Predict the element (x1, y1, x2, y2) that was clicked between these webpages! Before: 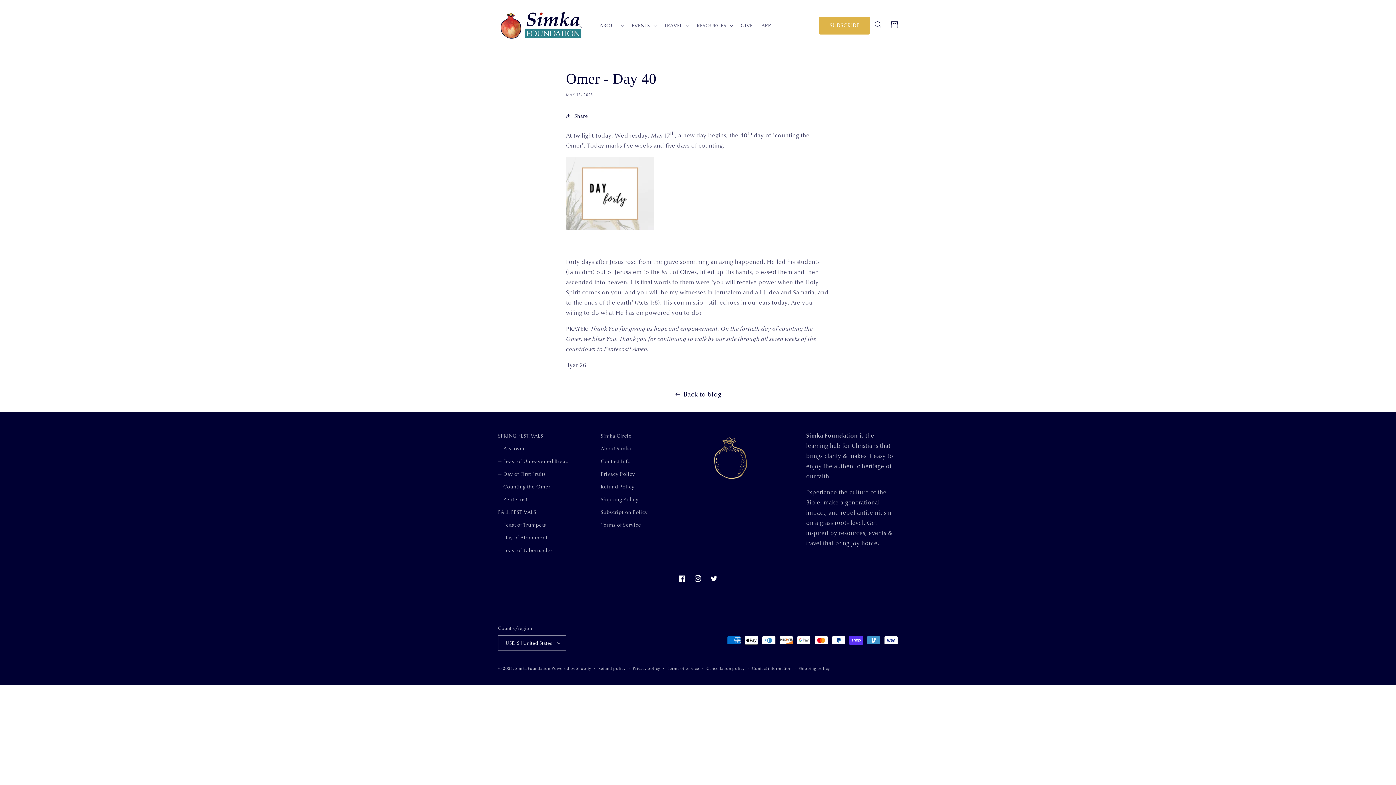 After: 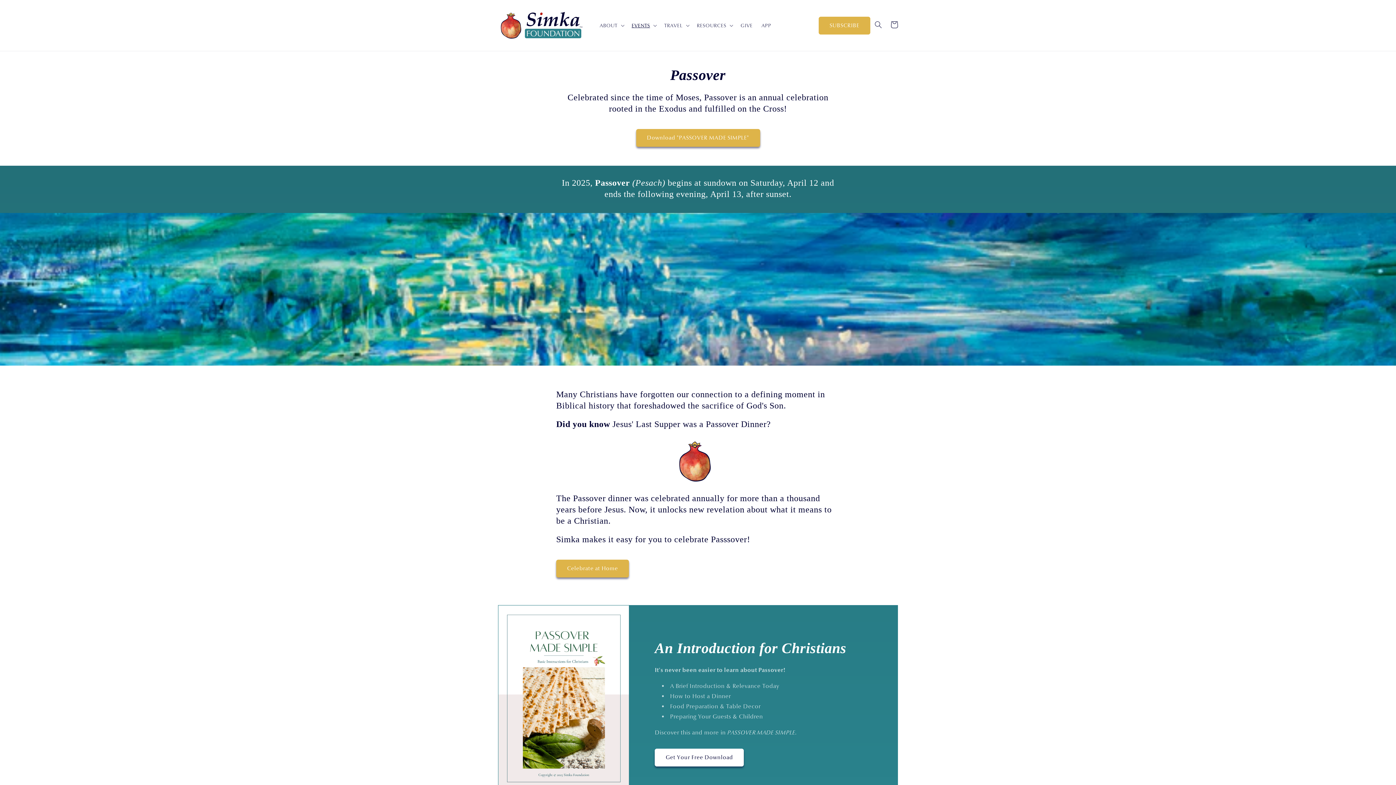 Action: bbox: (498, 442, 525, 455) label: — Passover